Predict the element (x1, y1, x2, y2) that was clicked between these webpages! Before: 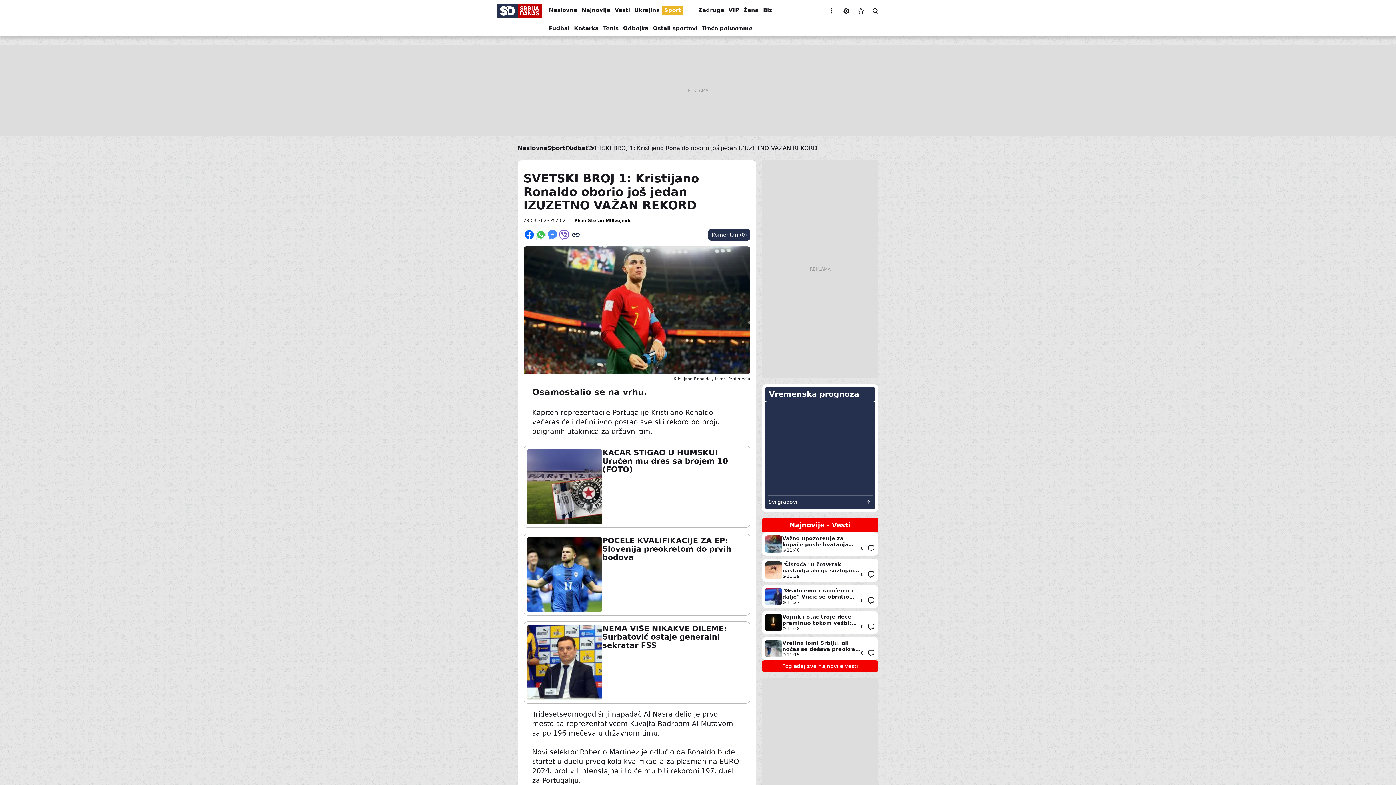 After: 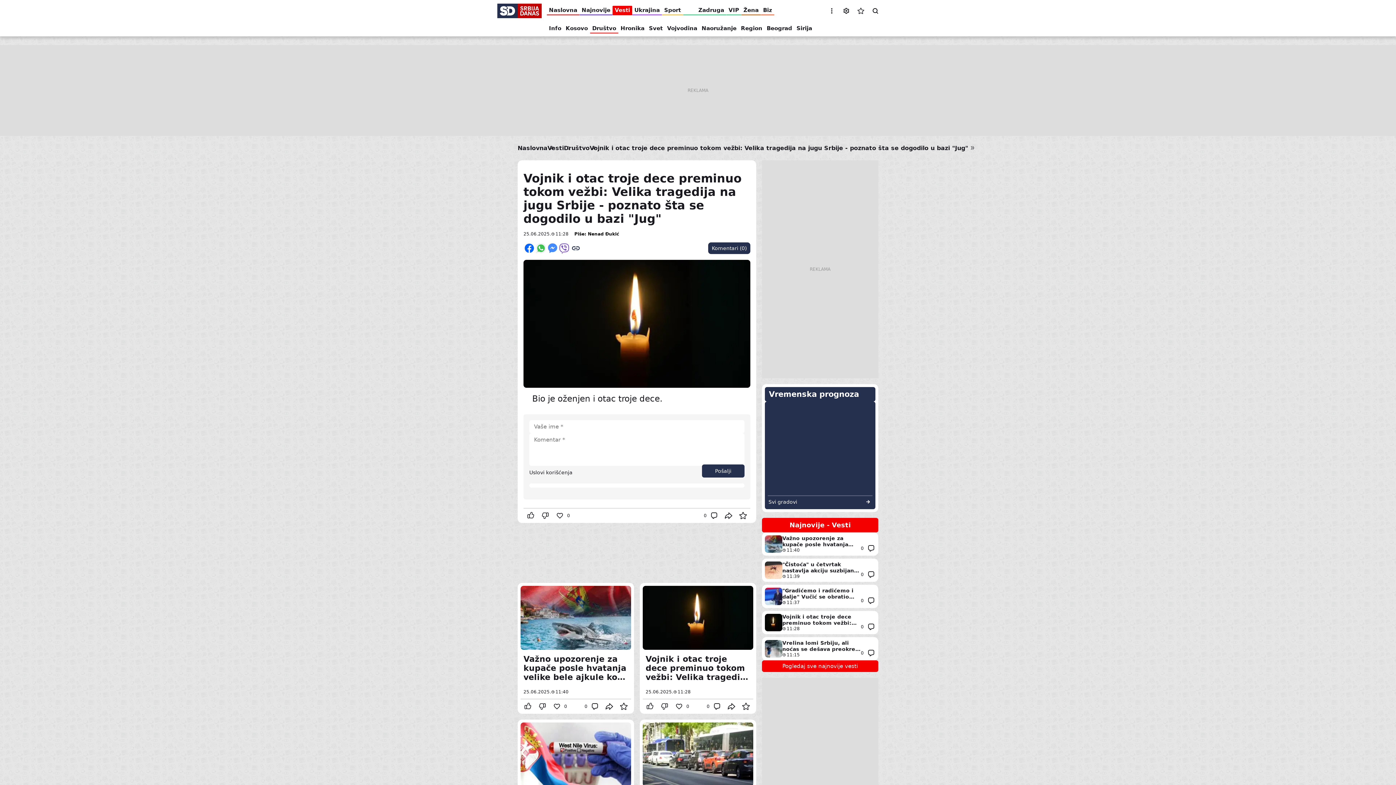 Action: bbox: (864, 620, 878, 634) label: Comment